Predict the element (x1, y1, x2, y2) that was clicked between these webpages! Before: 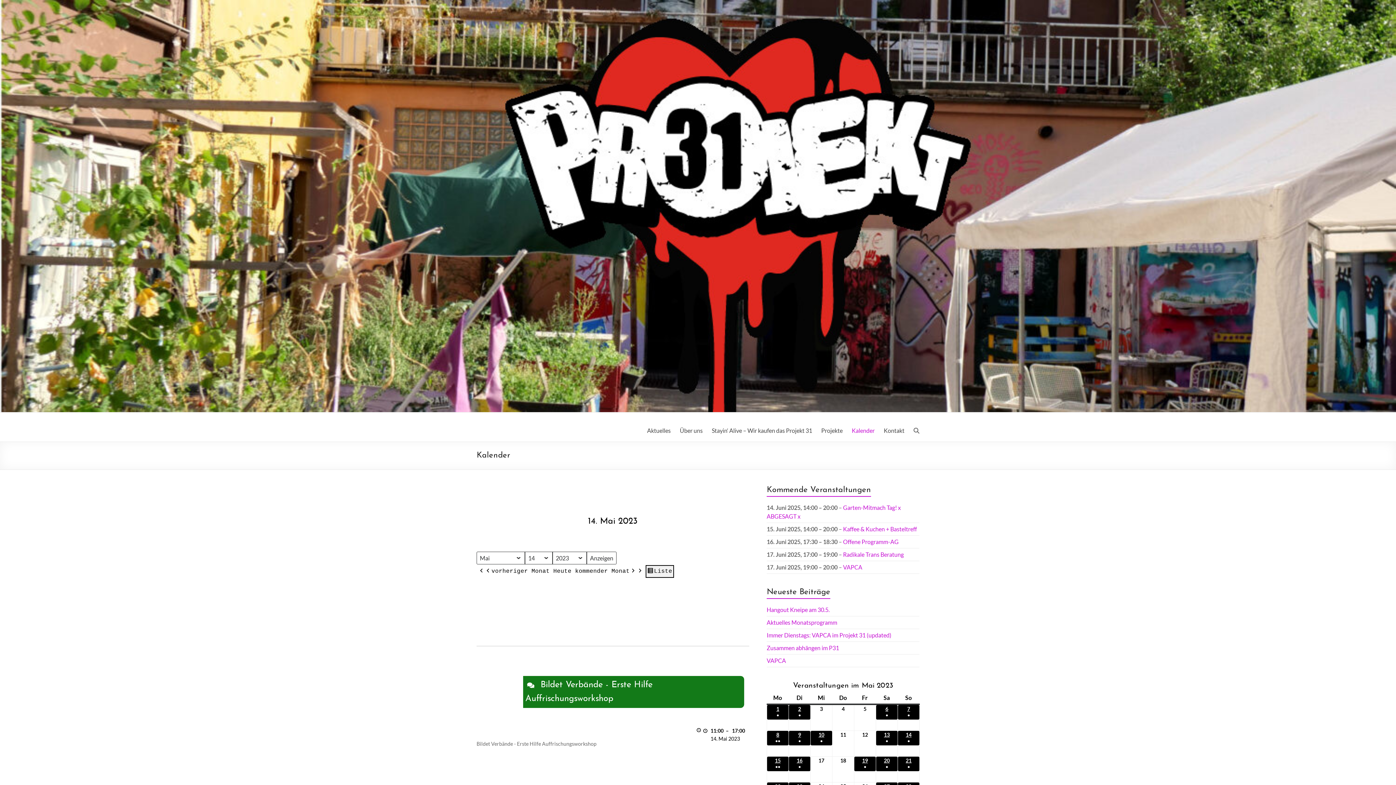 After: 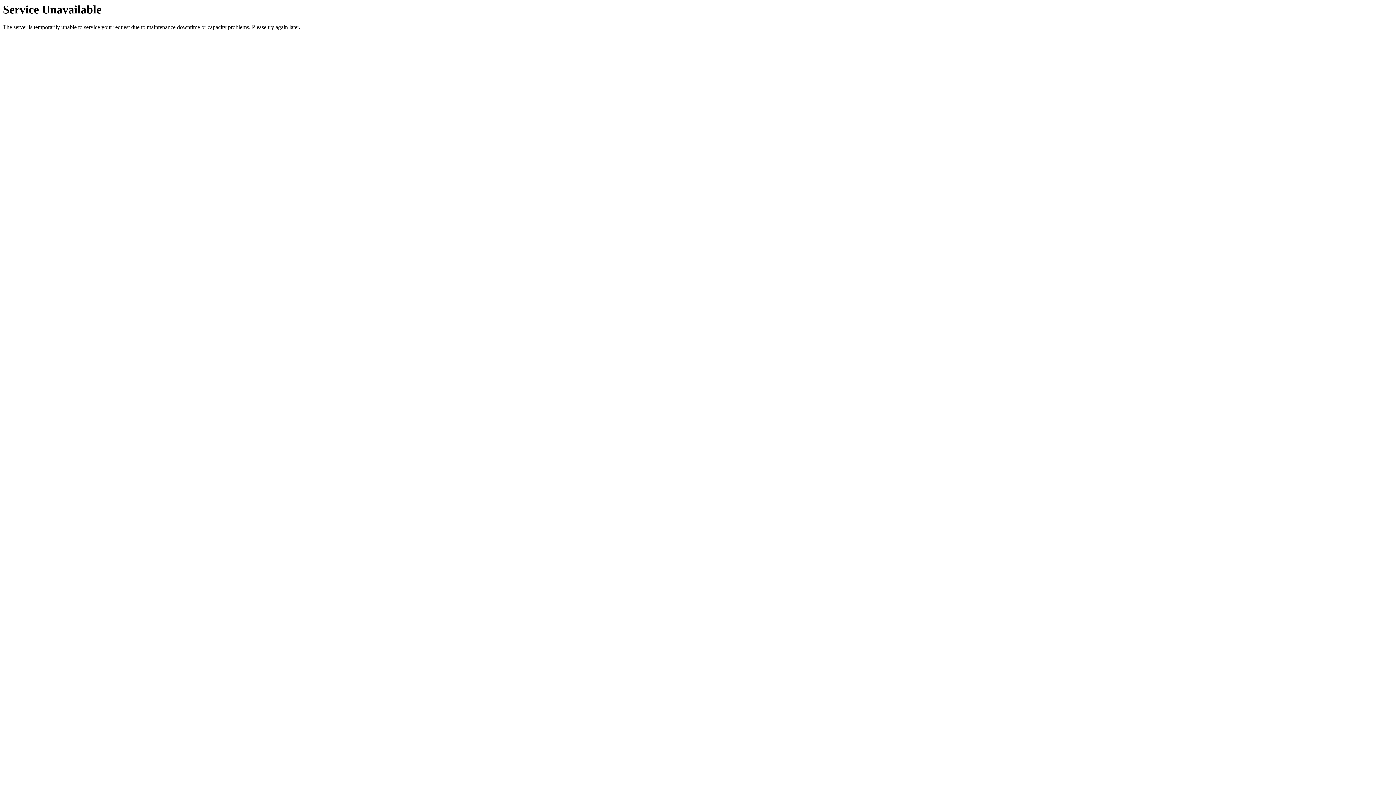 Action: bbox: (843, 551, 904, 558) label: Radikale Trans Beratung